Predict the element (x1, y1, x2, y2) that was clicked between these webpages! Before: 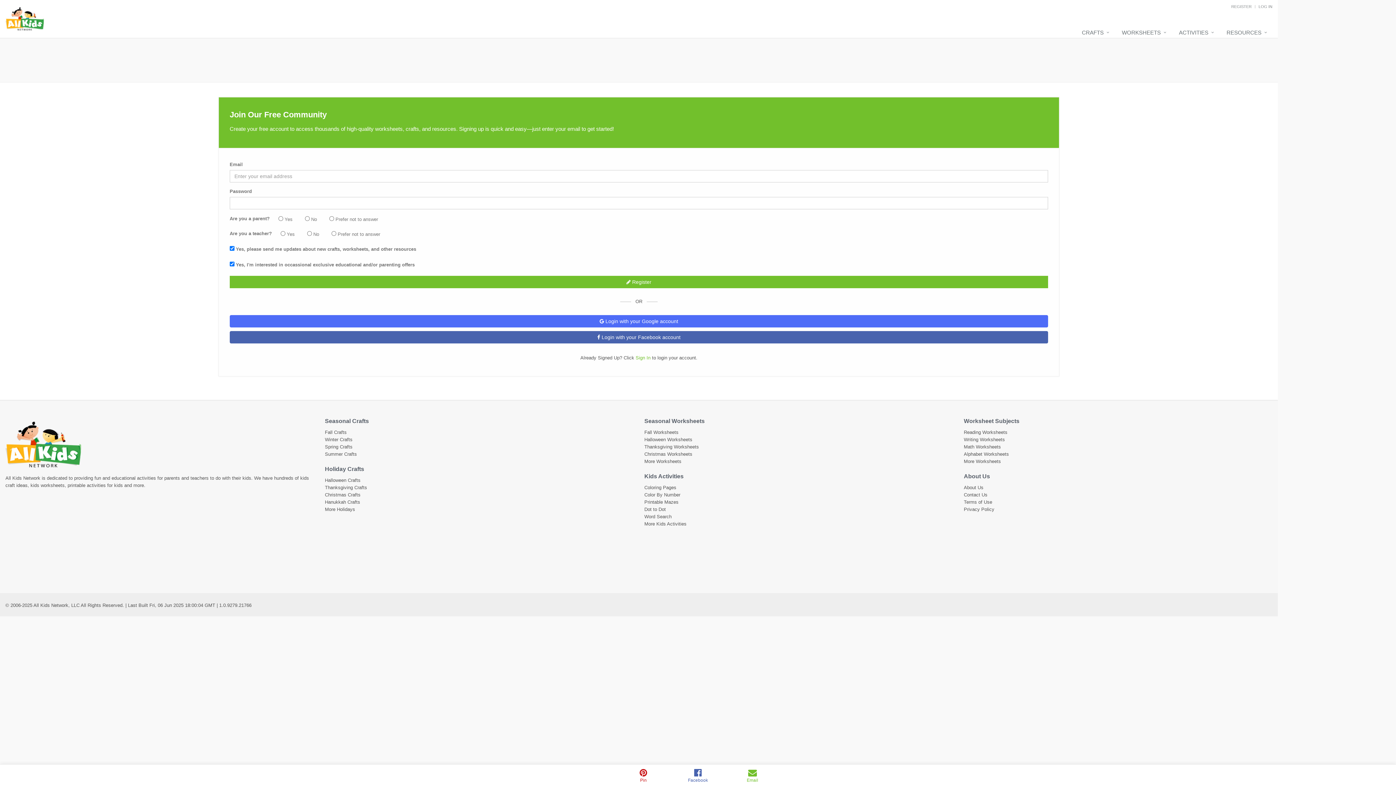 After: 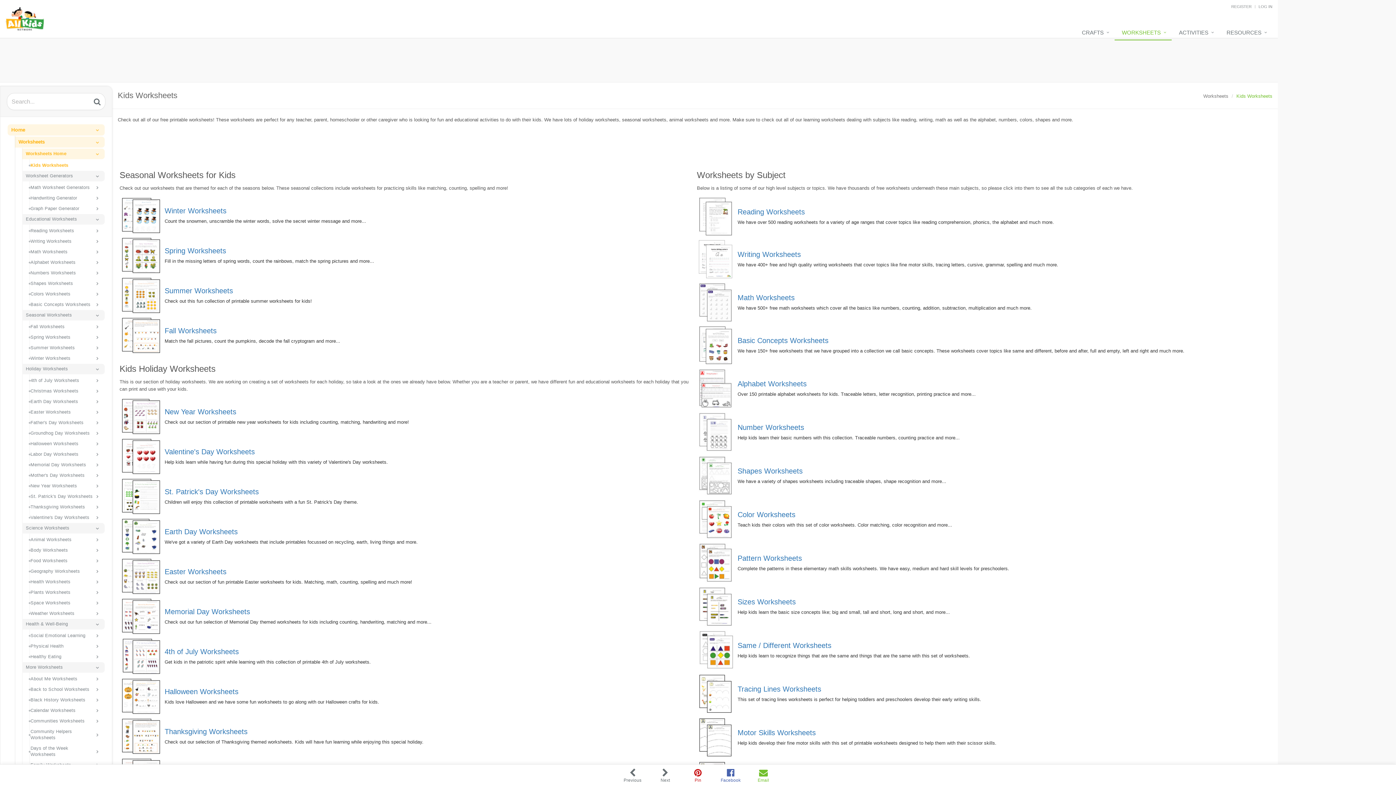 Action: bbox: (644, 458, 681, 464) label: More Worksheets